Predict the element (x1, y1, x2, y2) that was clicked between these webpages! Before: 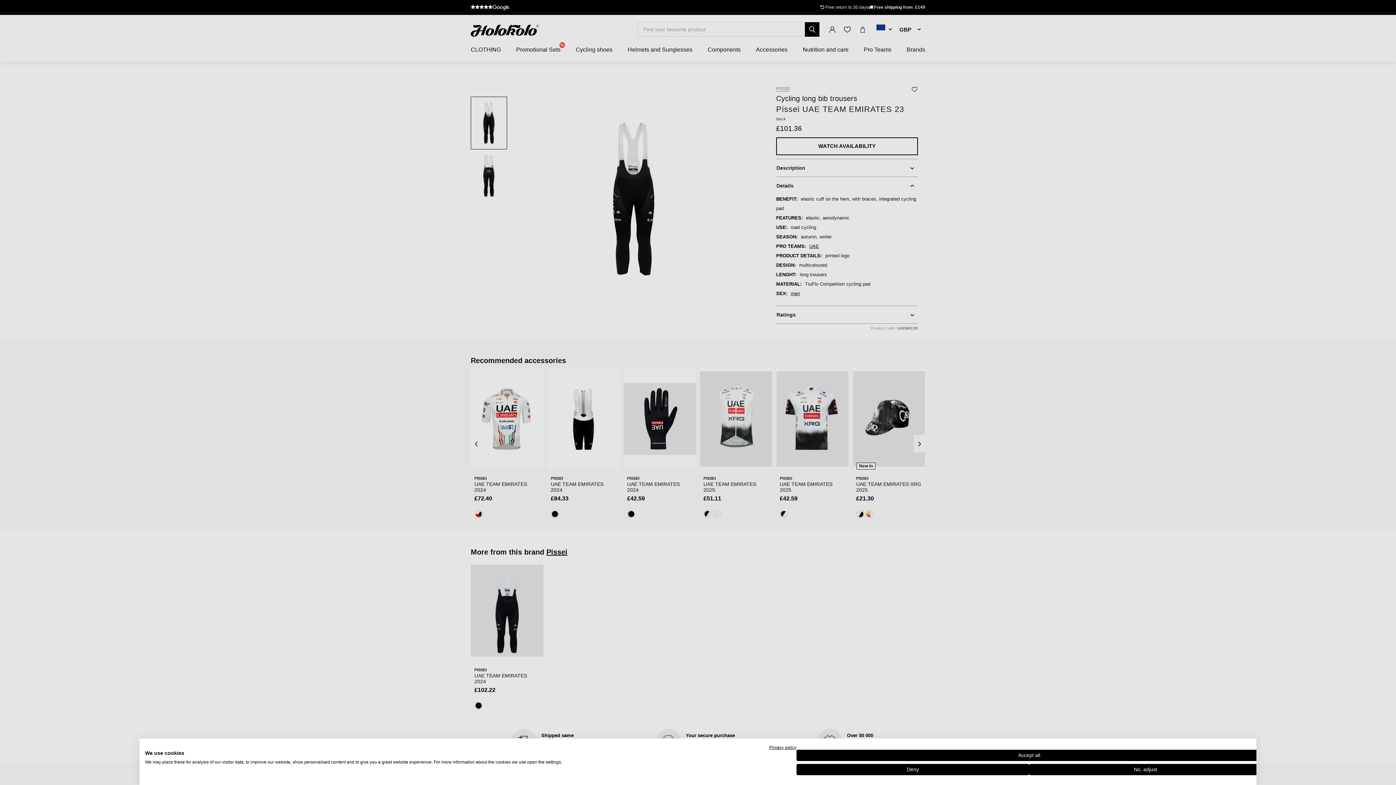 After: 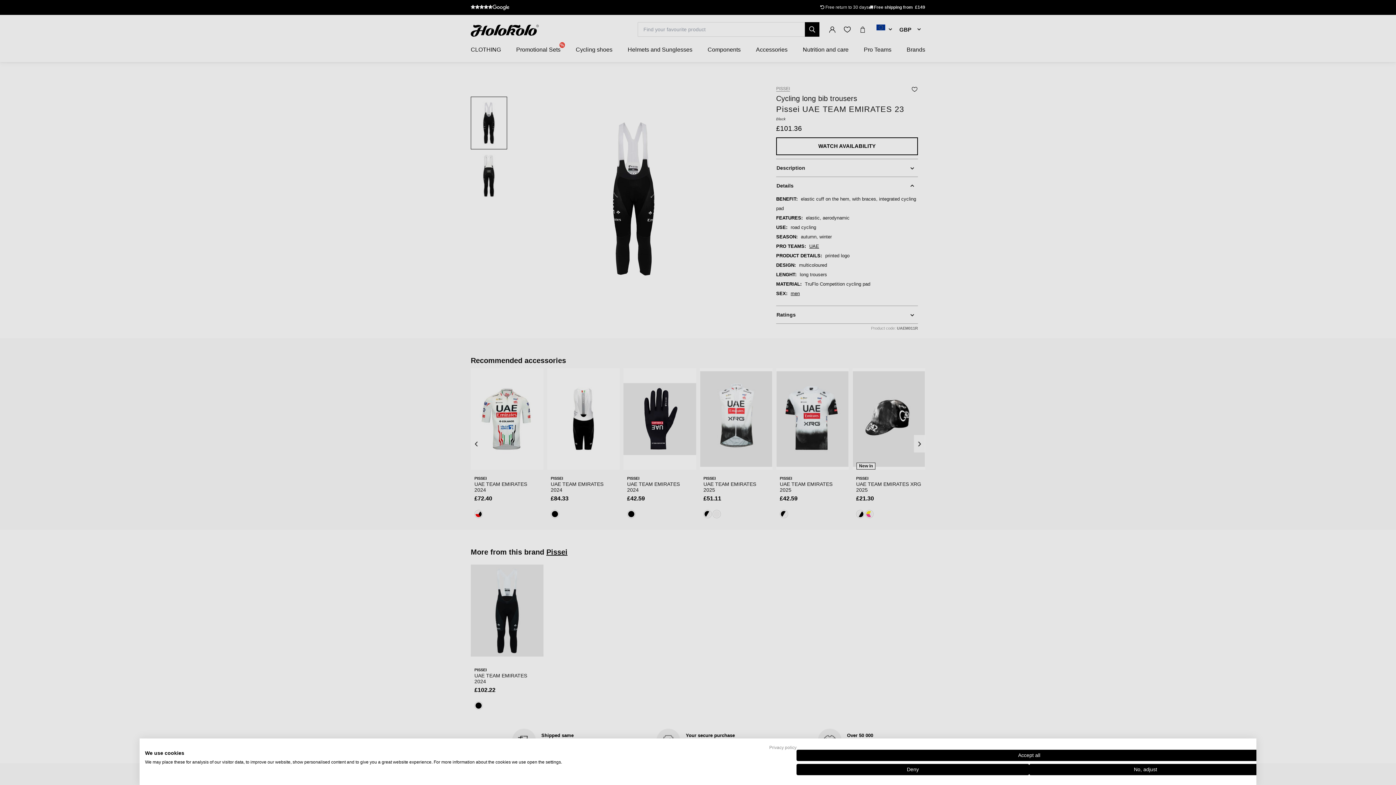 Action: bbox: (769, 745, 796, 750) label: Privacy Policy. External link. Opens in a new tab or window.